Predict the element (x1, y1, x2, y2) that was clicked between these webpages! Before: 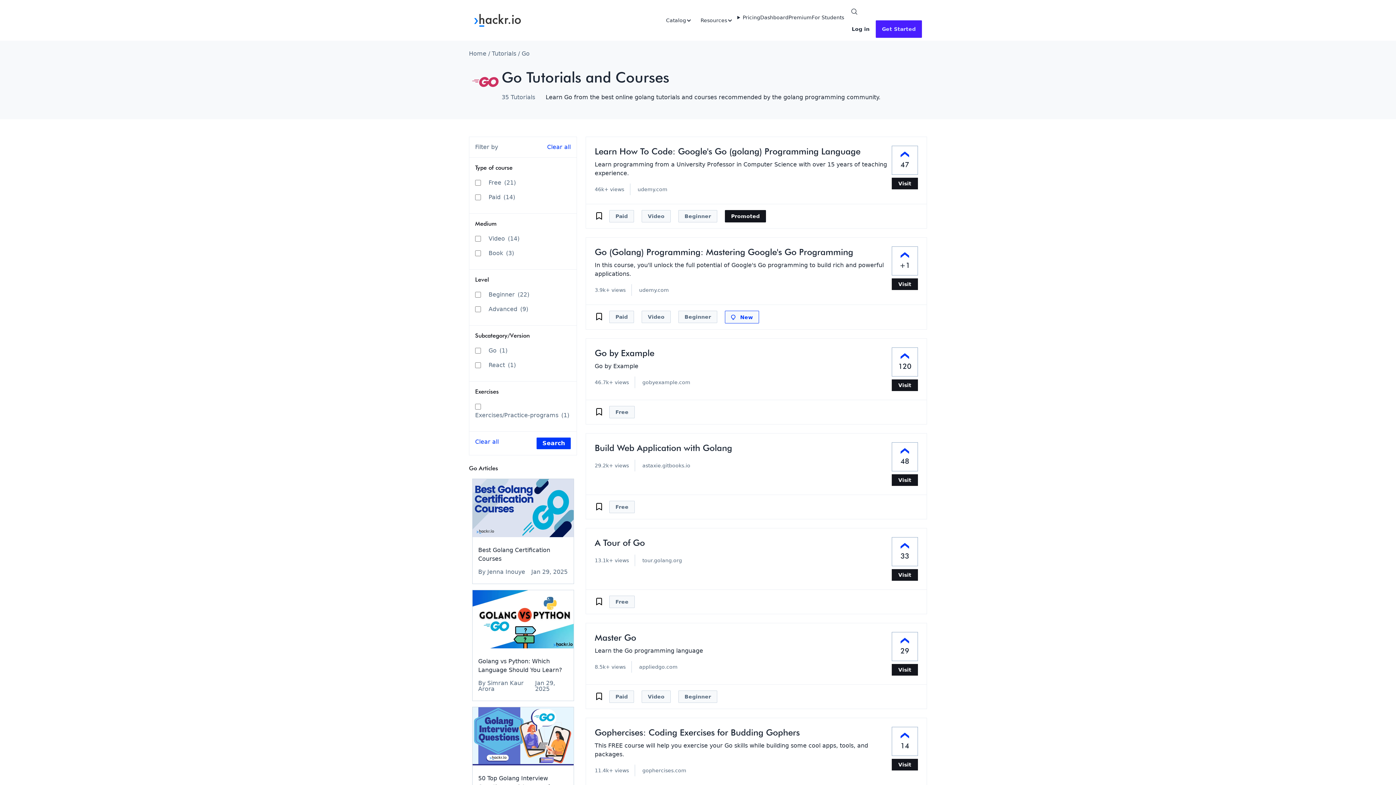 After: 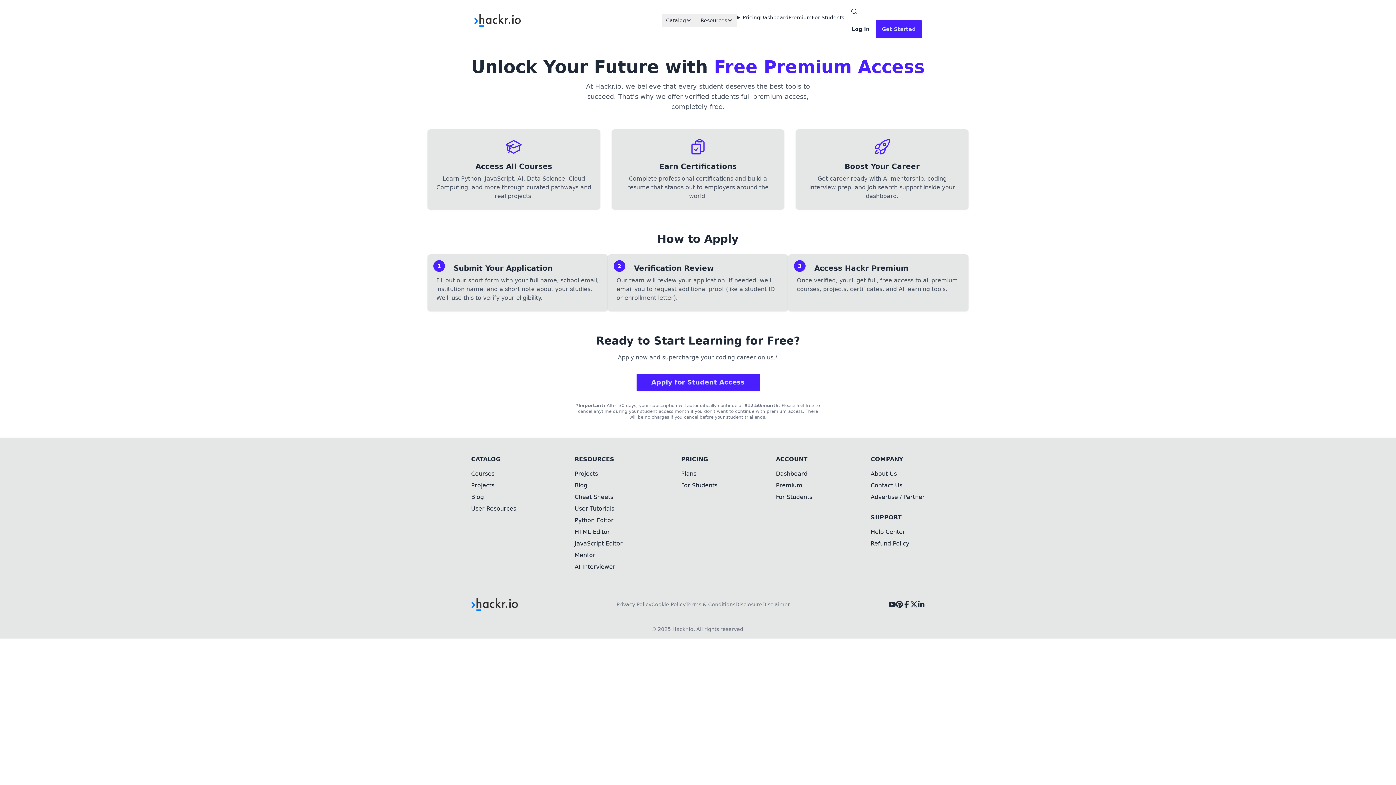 Action: label: For Students bbox: (812, 13, 844, 26)